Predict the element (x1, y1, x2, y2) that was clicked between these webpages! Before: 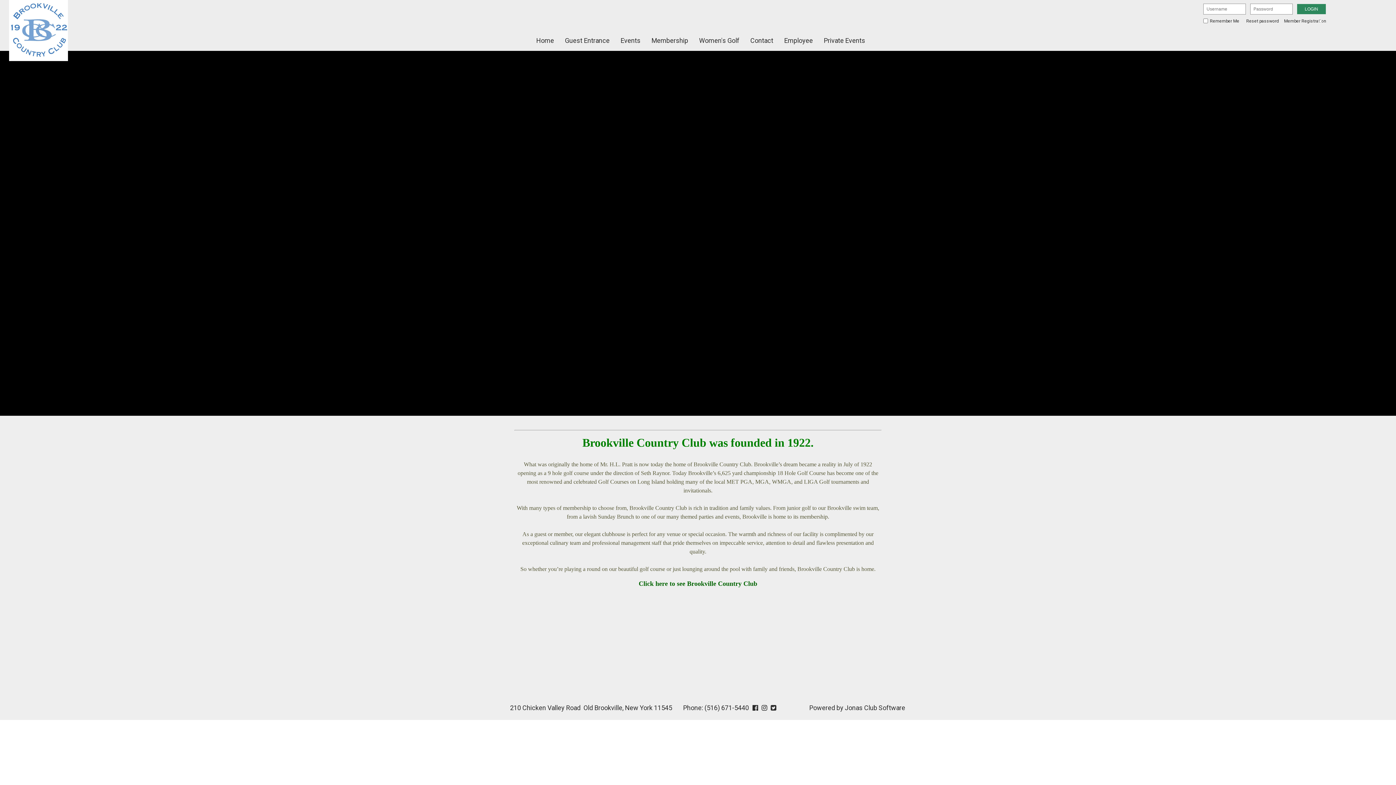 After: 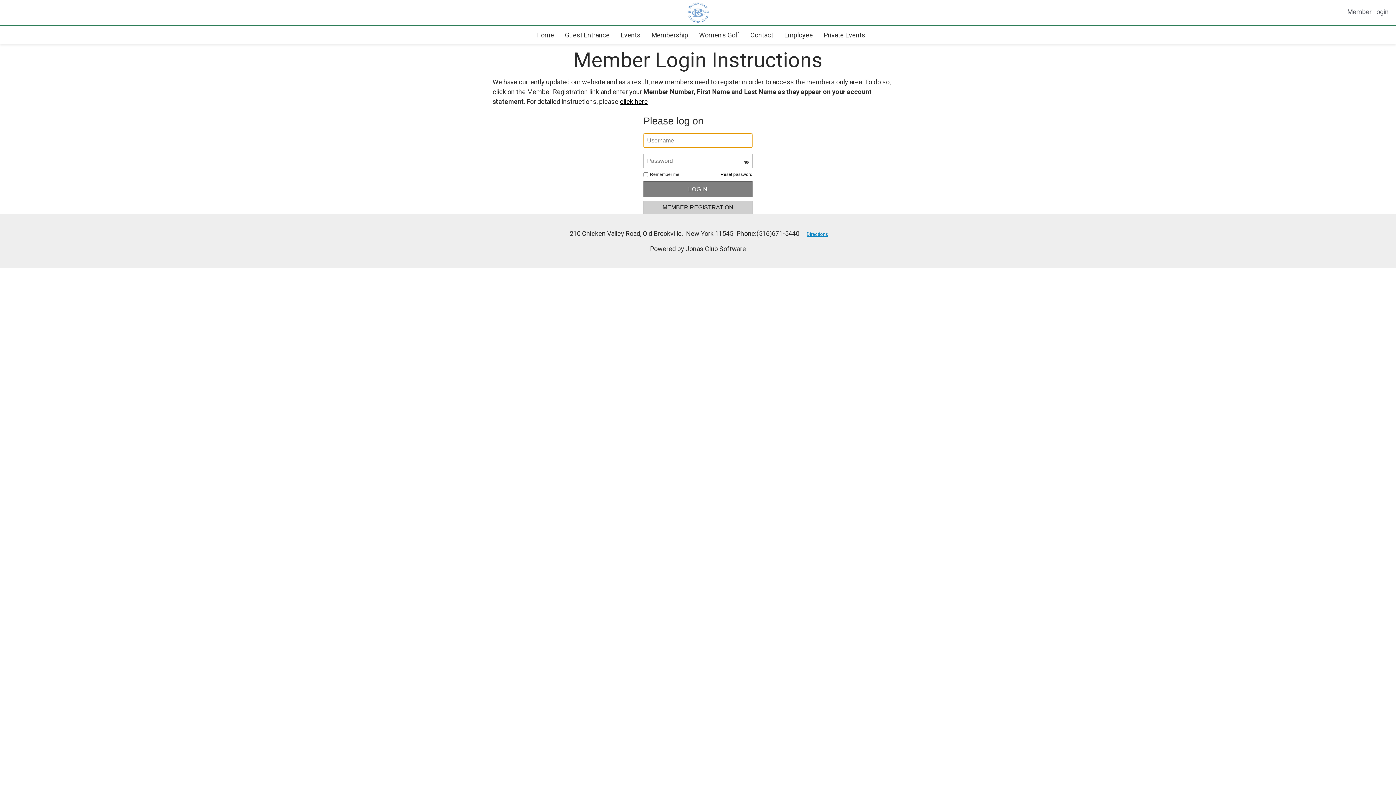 Action: label: Employee bbox: (778, 31, 818, 50)